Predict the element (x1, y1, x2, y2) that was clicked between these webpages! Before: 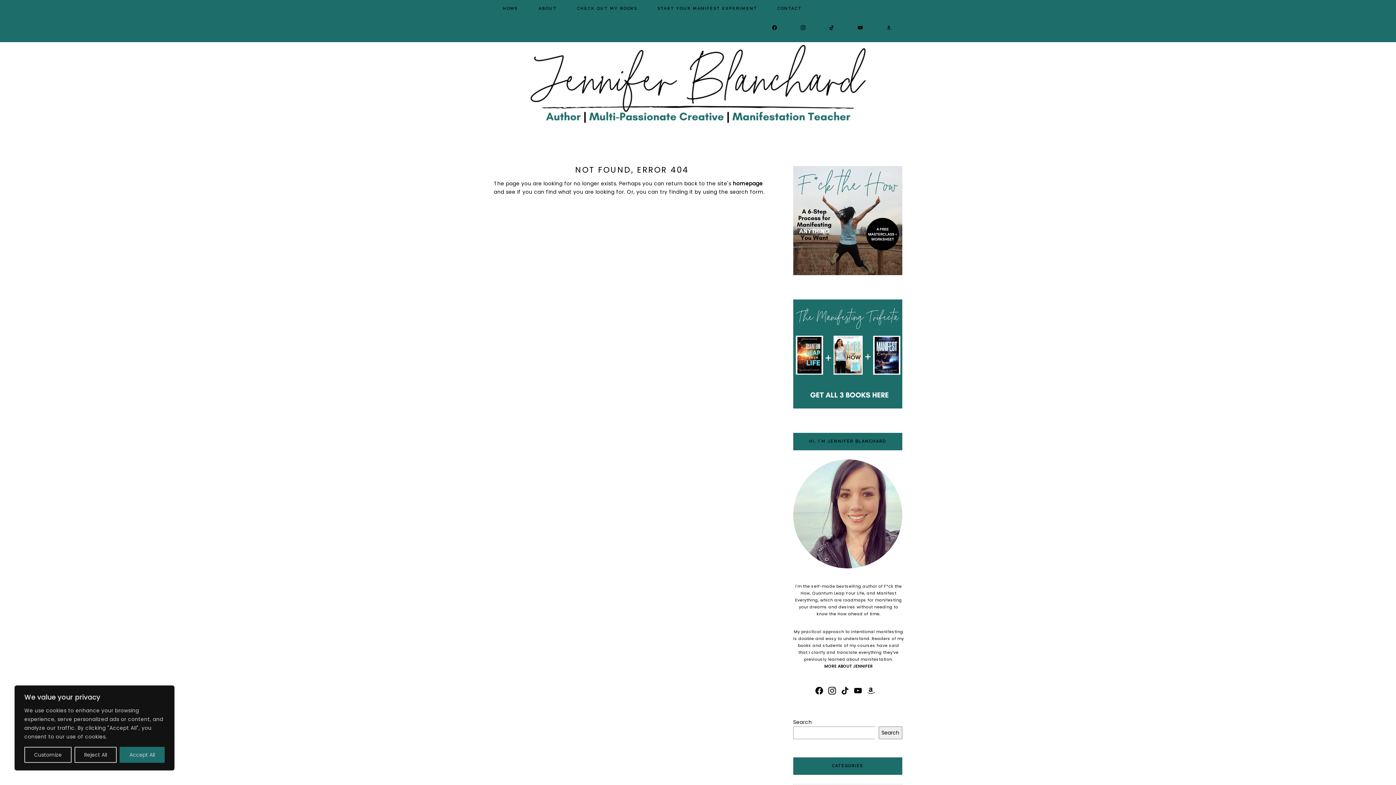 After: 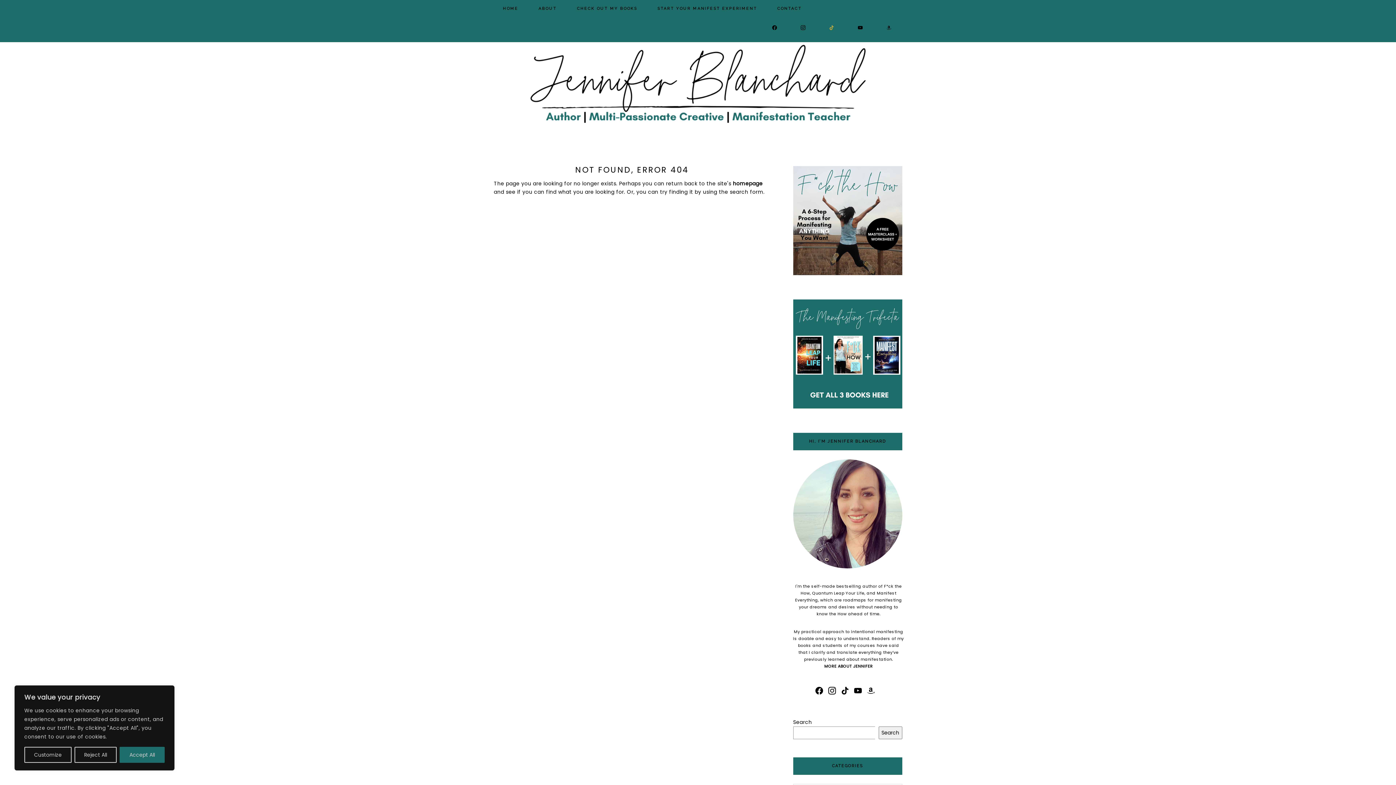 Action: label: TIKTOK bbox: (820, 18, 843, 37)